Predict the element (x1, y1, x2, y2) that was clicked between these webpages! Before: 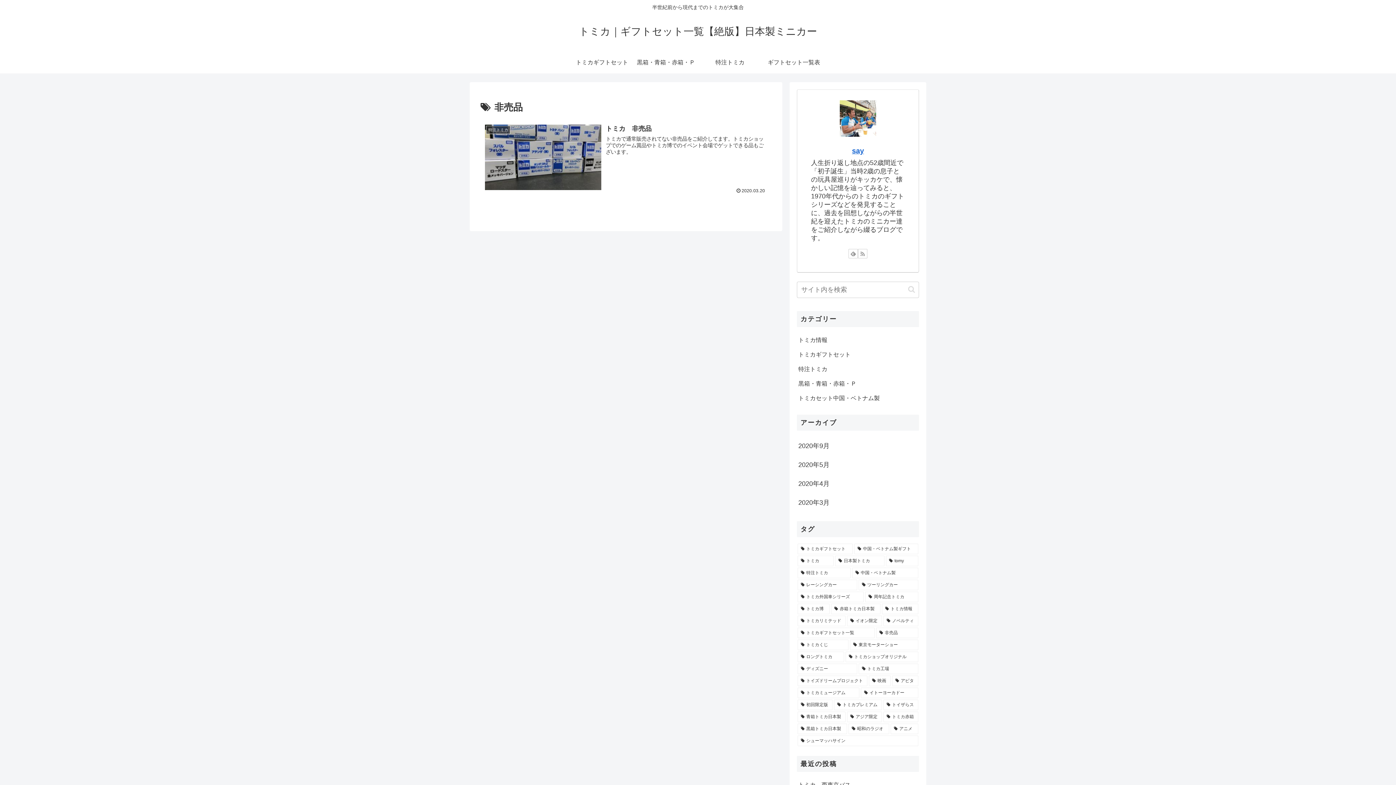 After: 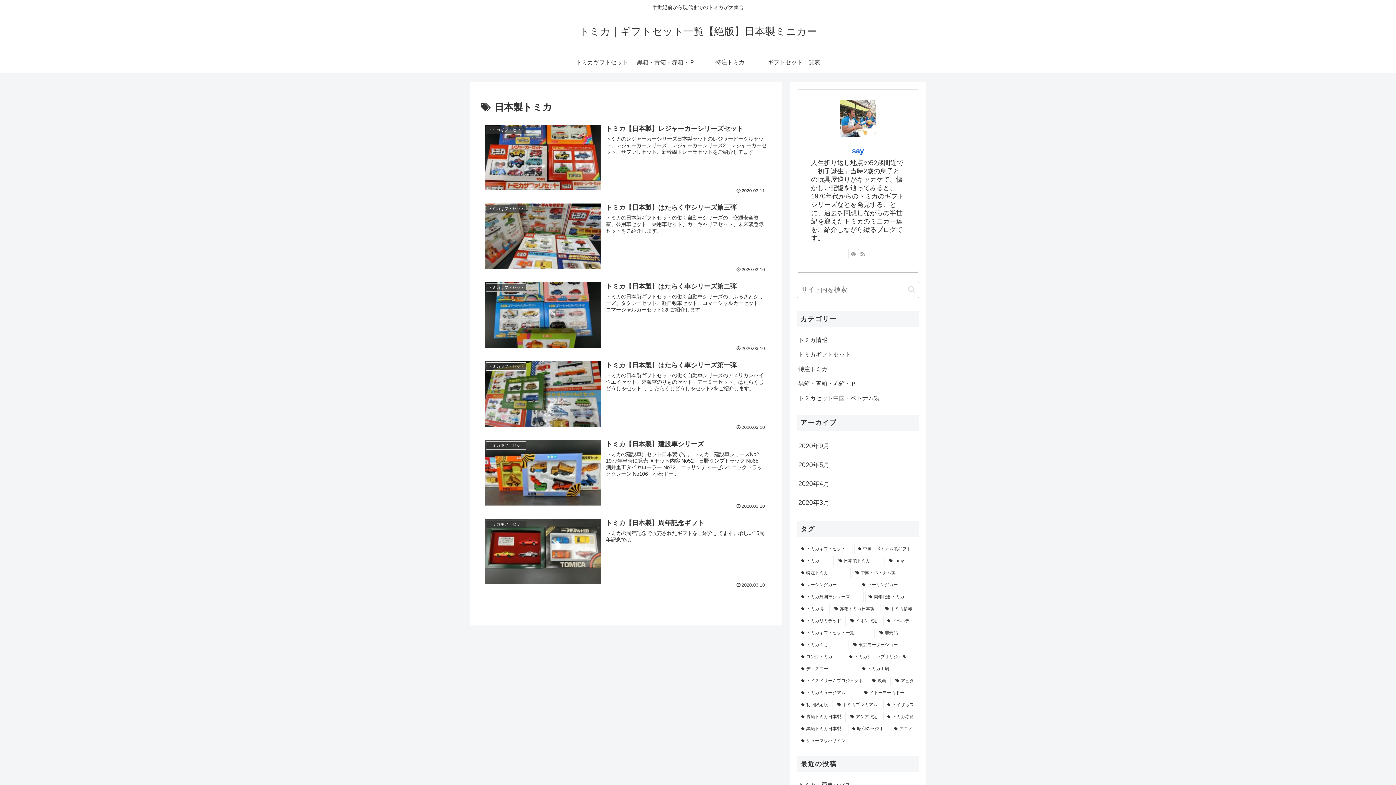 Action: label: 日本製トミカ (6個の項目) bbox: (835, 556, 884, 566)